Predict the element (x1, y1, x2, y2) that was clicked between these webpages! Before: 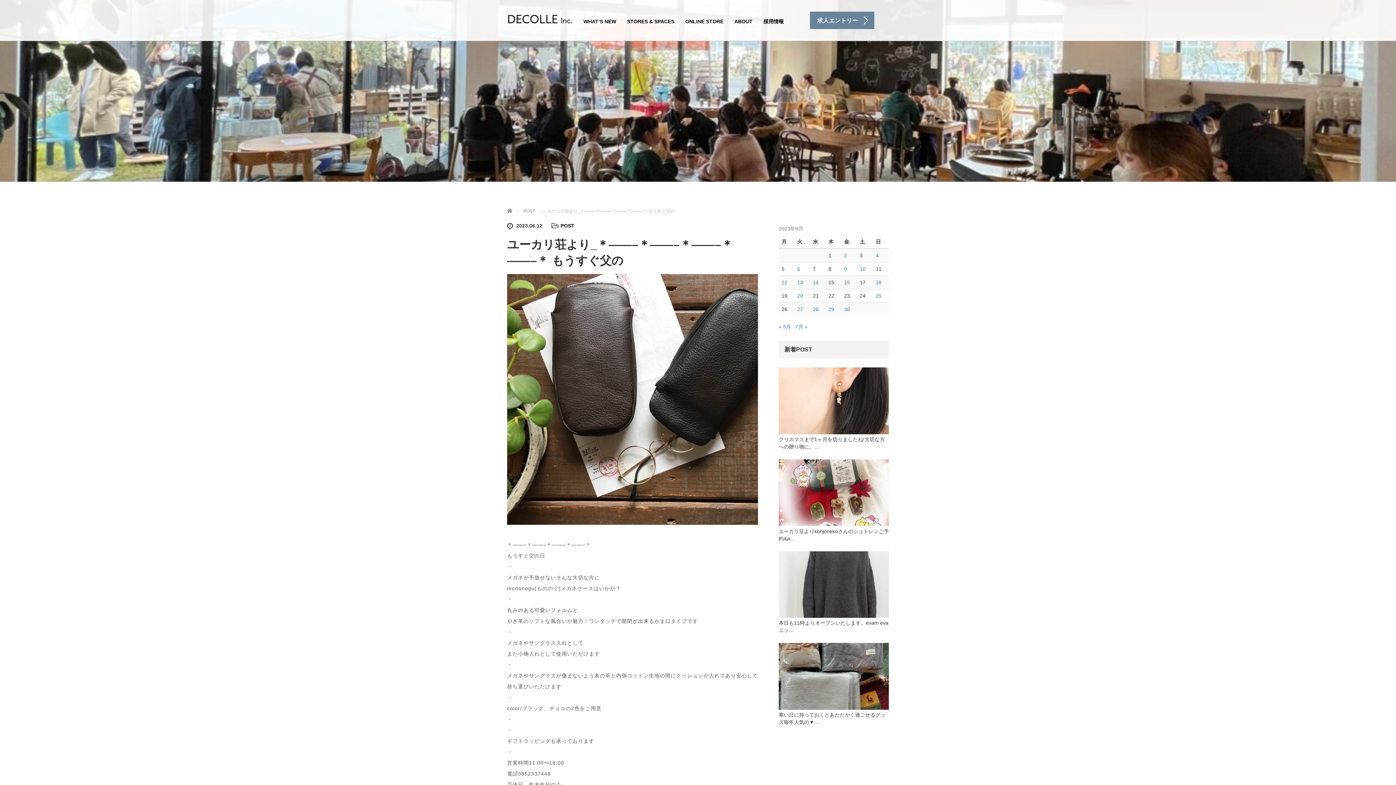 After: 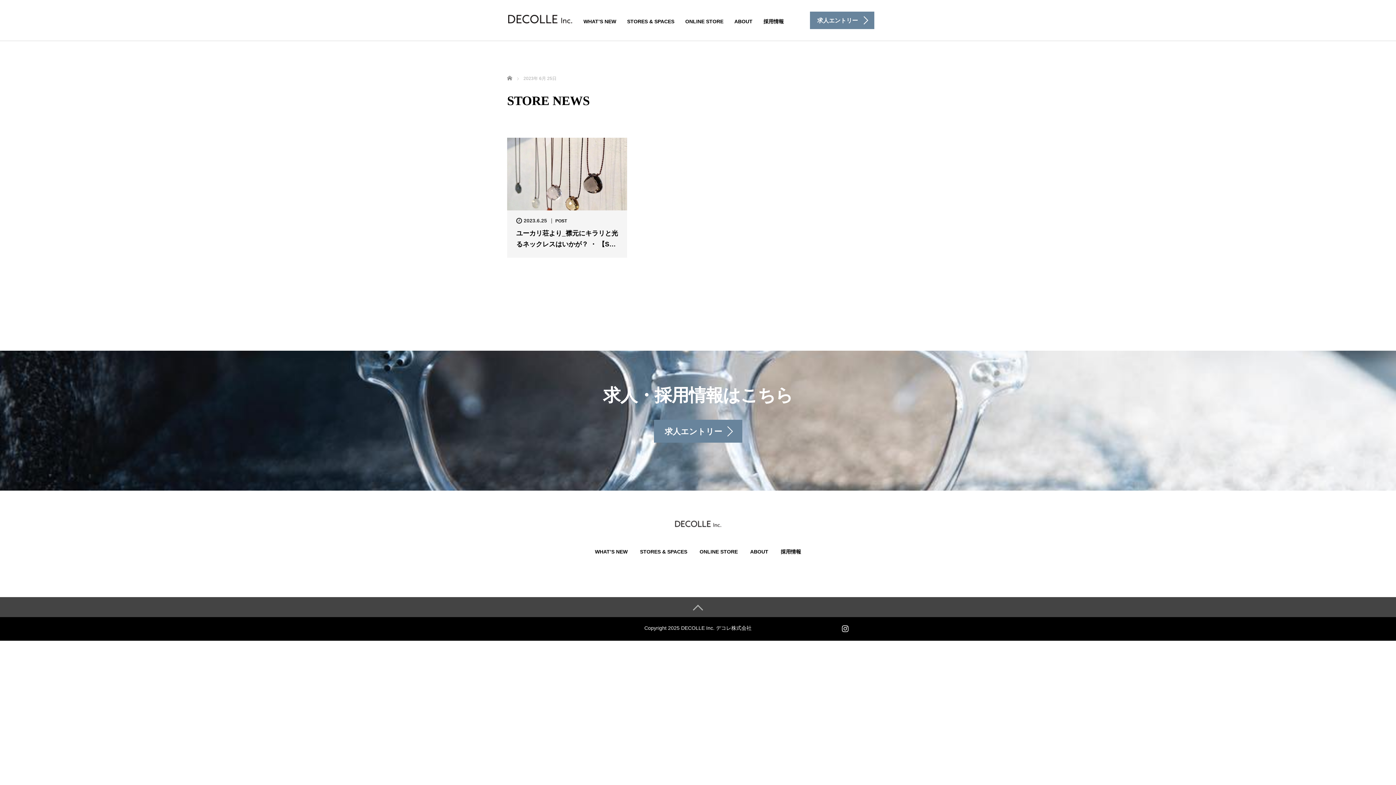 Action: label: 2023年6月25日 に投稿を公開 bbox: (876, 293, 881, 298)